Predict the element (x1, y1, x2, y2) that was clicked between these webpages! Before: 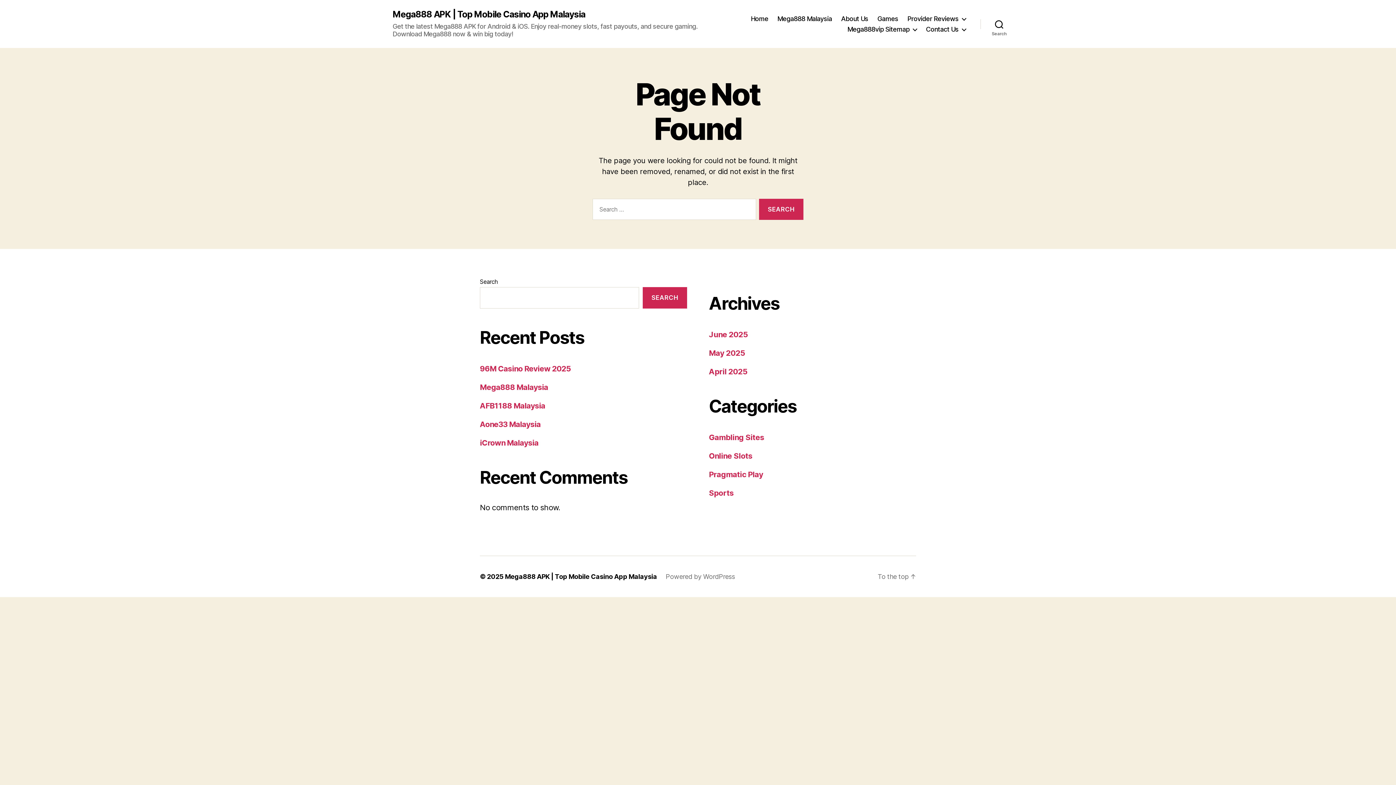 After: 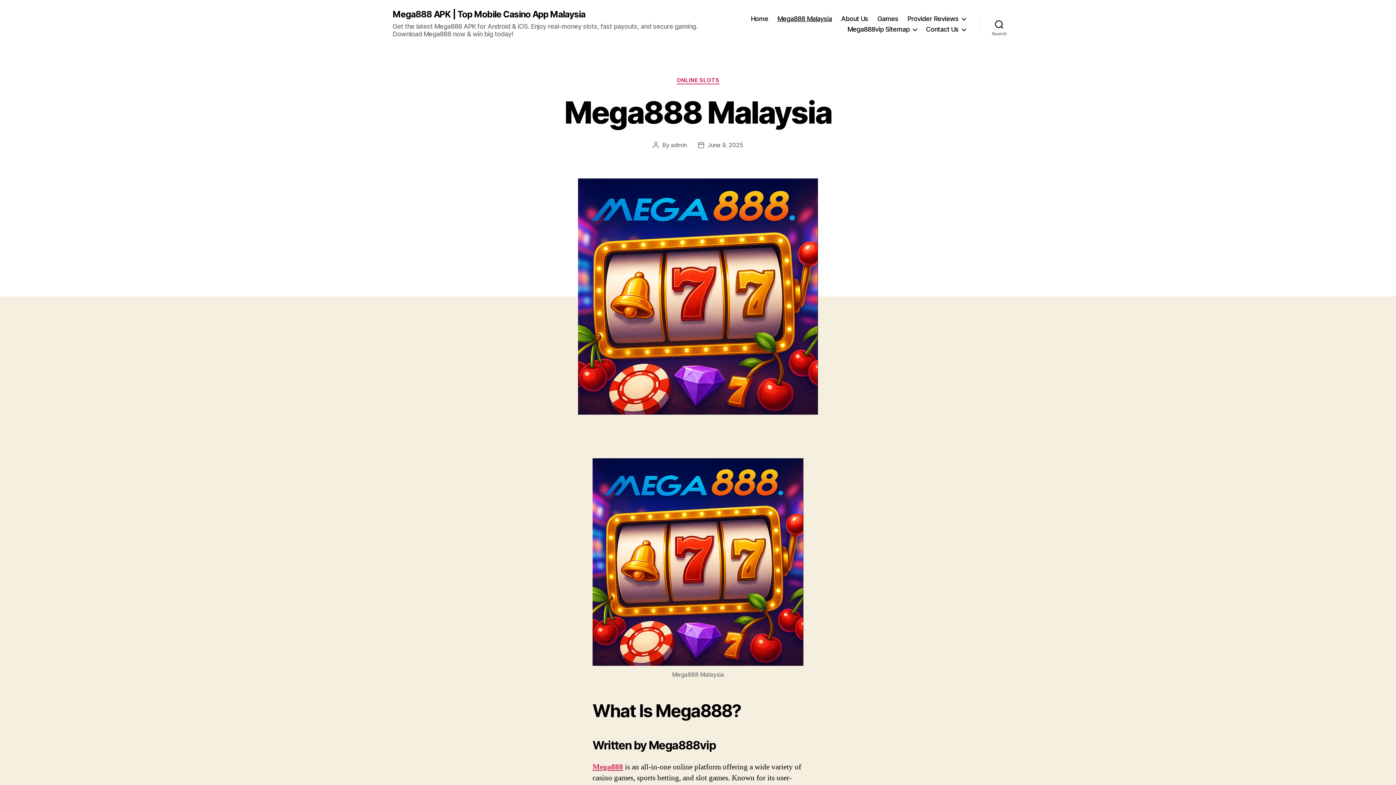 Action: label: Mega888 Malaysia bbox: (777, 14, 832, 22)